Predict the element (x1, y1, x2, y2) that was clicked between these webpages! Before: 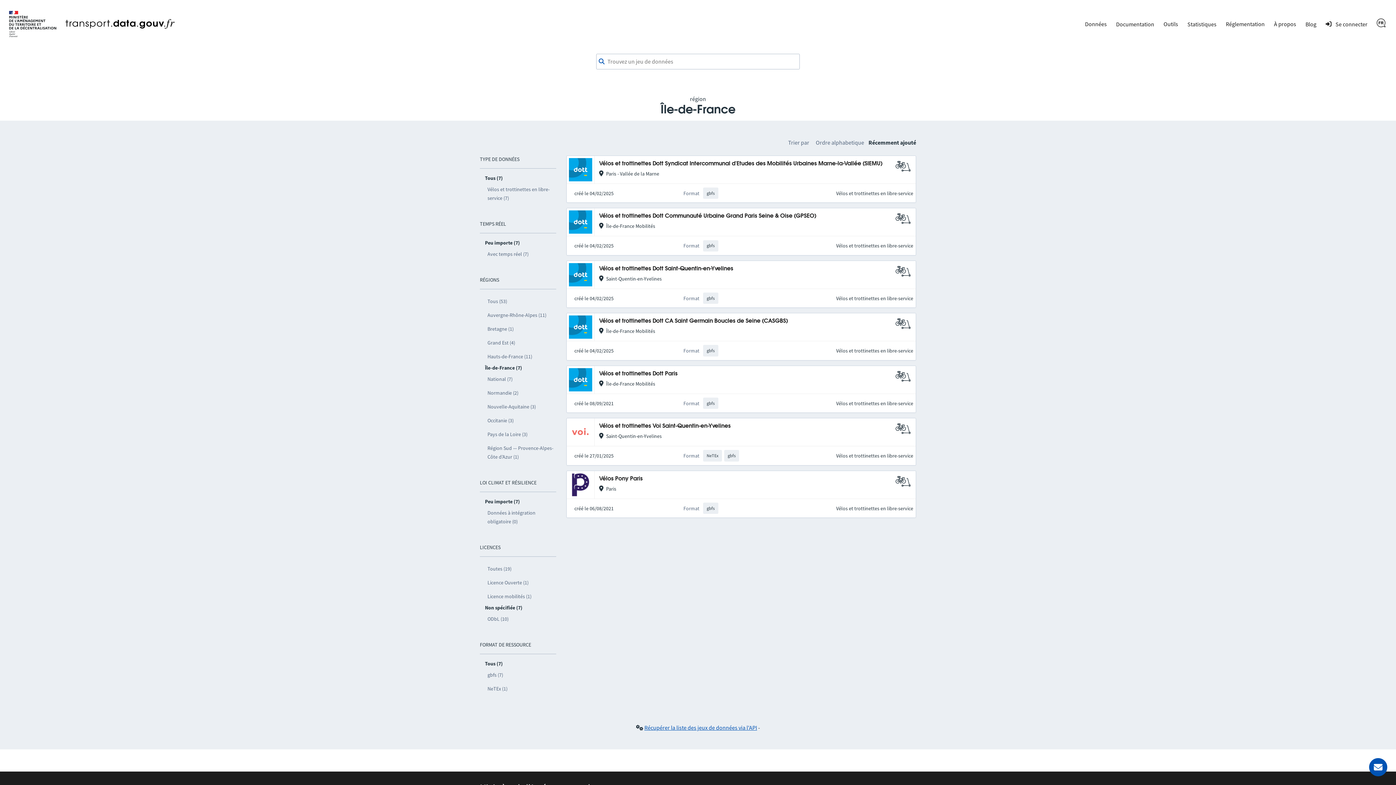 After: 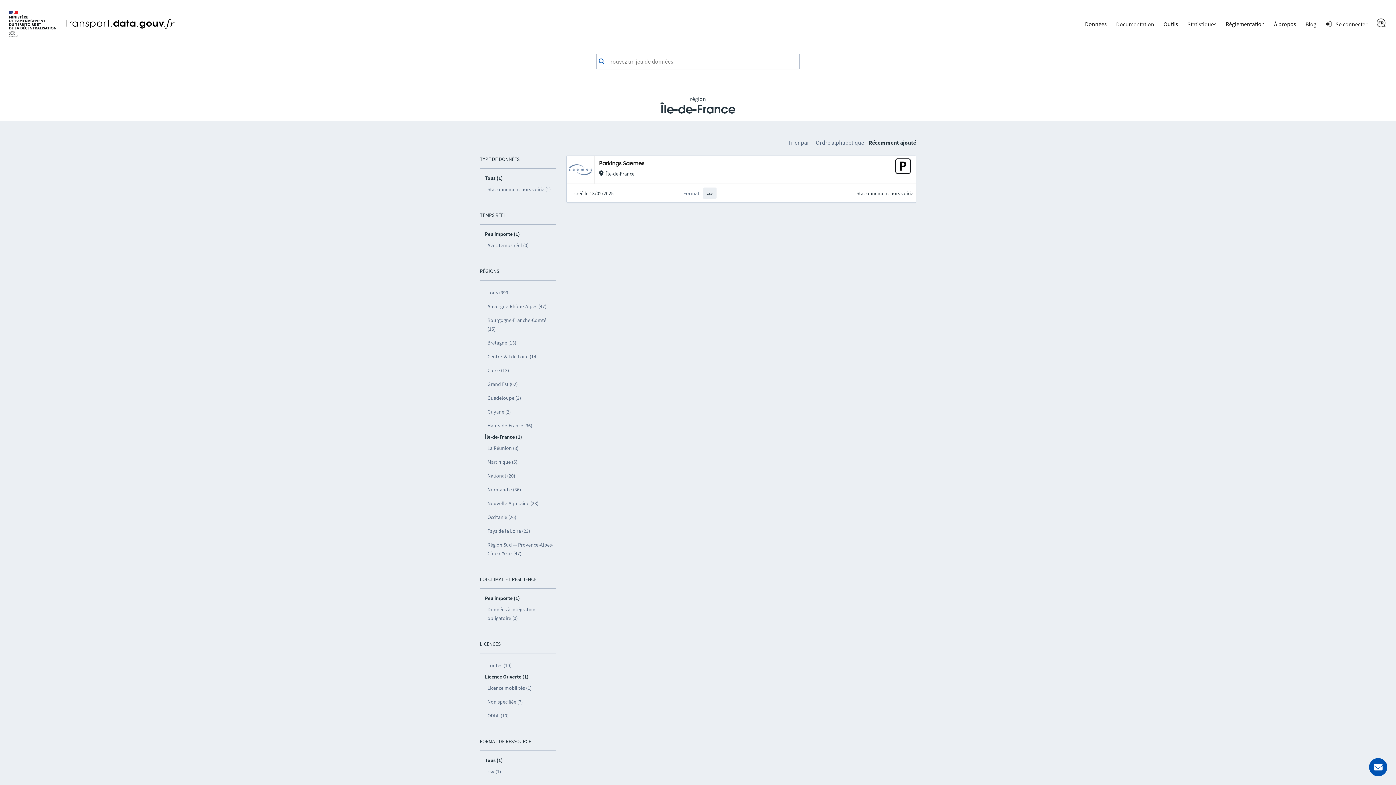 Action: label: Licence Ouverte (1) bbox: (485, 576, 556, 589)